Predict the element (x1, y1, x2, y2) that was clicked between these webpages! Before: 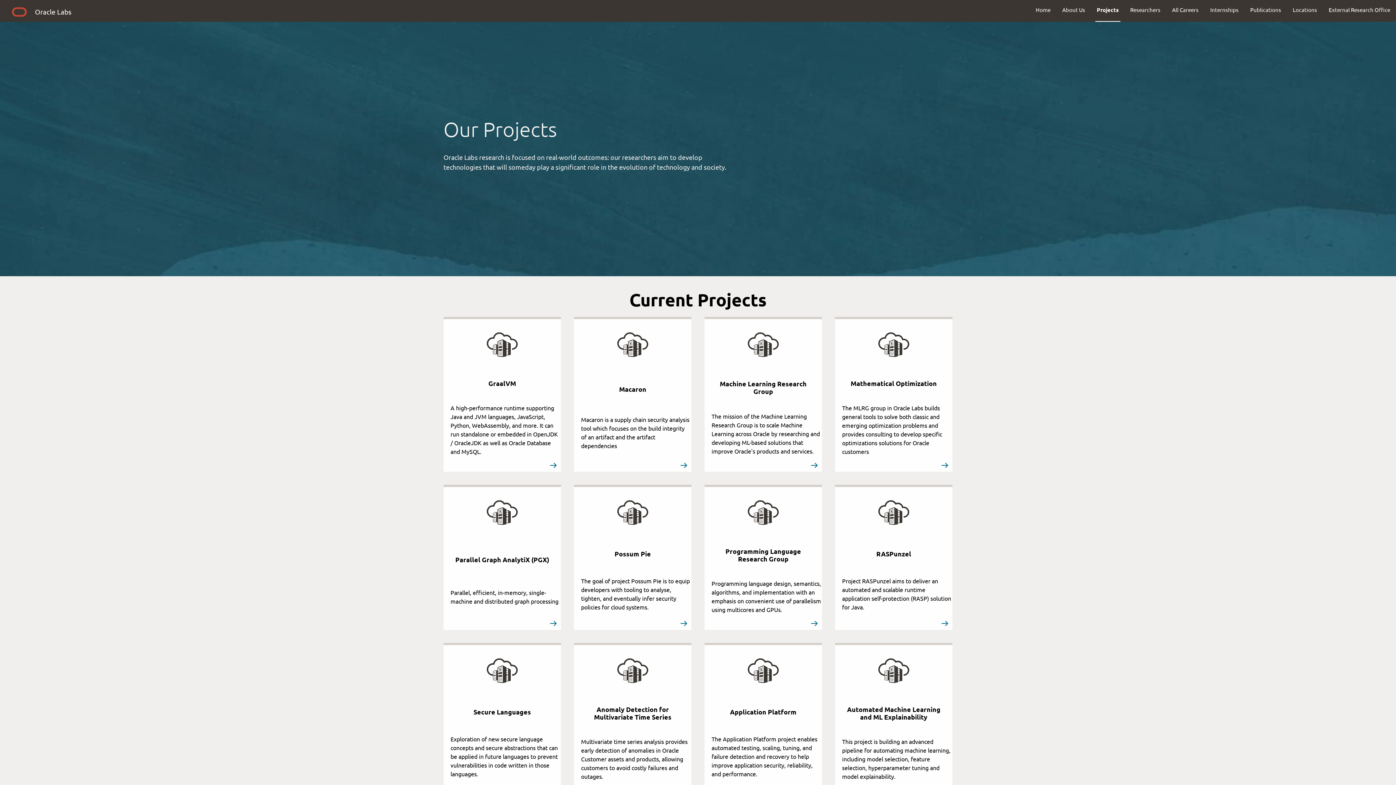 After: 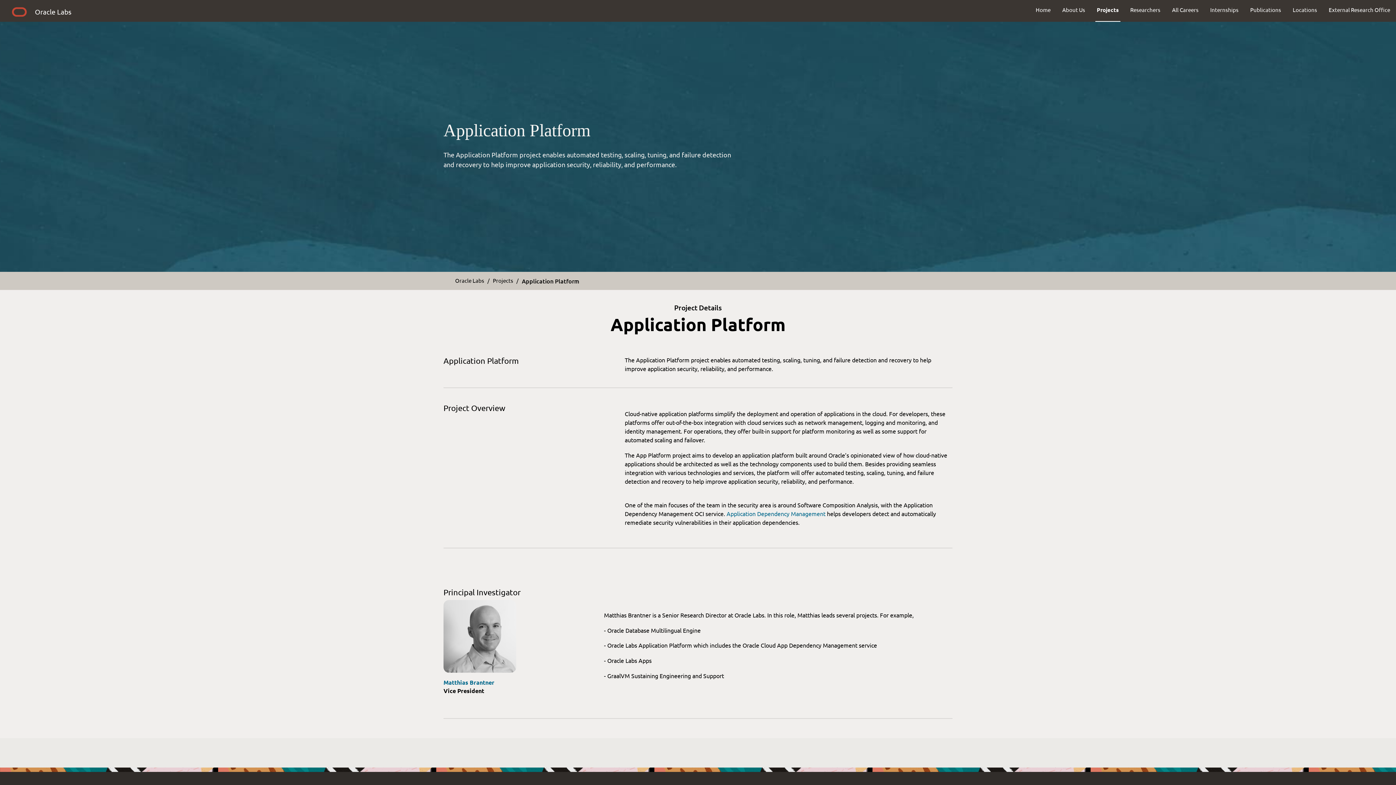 Action: label:  
Application Platform

The Application Platform project enables automated testing, scaling, tuning, and failure detection and recovery to help improve application security, reliability, and performance.



 bbox: (704, 643, 822, 797)